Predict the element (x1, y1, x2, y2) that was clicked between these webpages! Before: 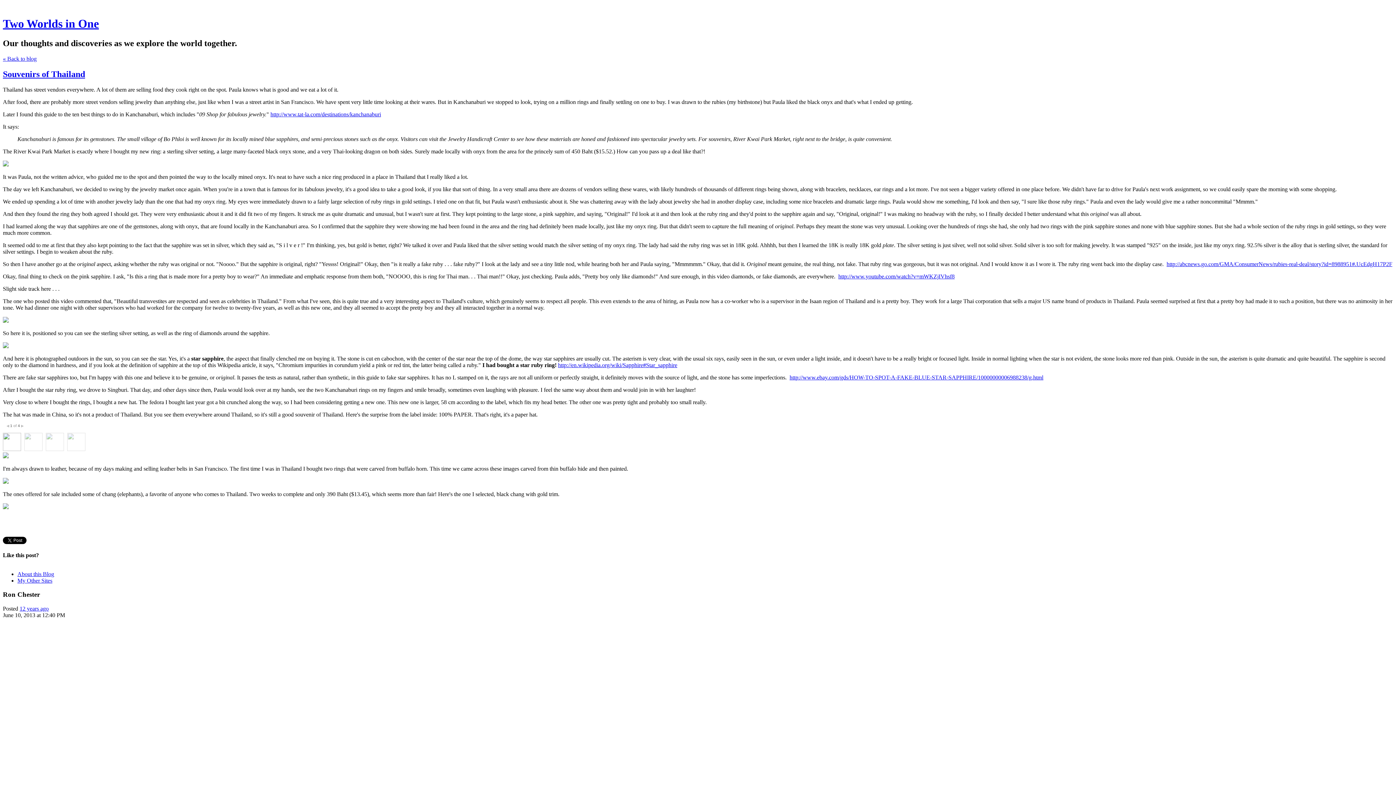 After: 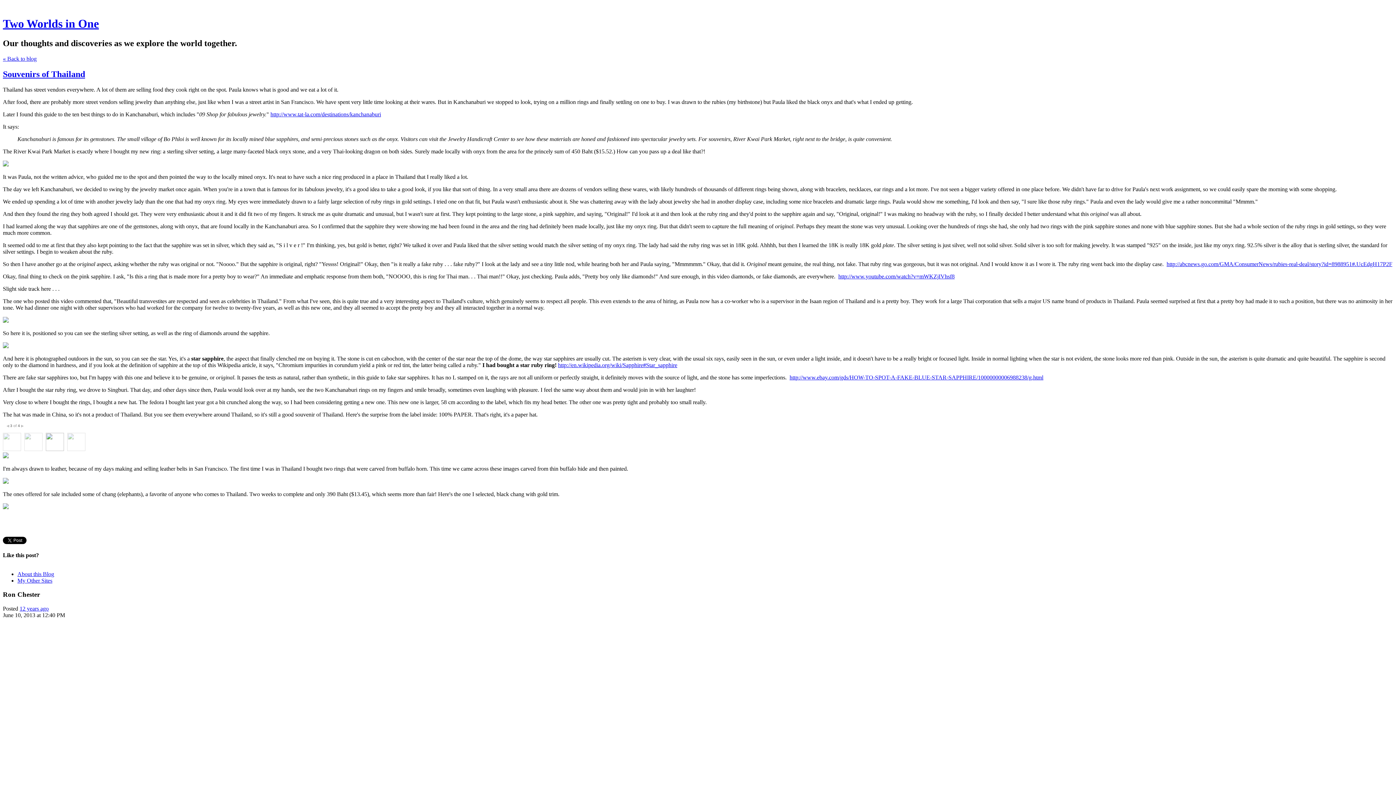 Action: bbox: (45, 446, 67, 452) label:  